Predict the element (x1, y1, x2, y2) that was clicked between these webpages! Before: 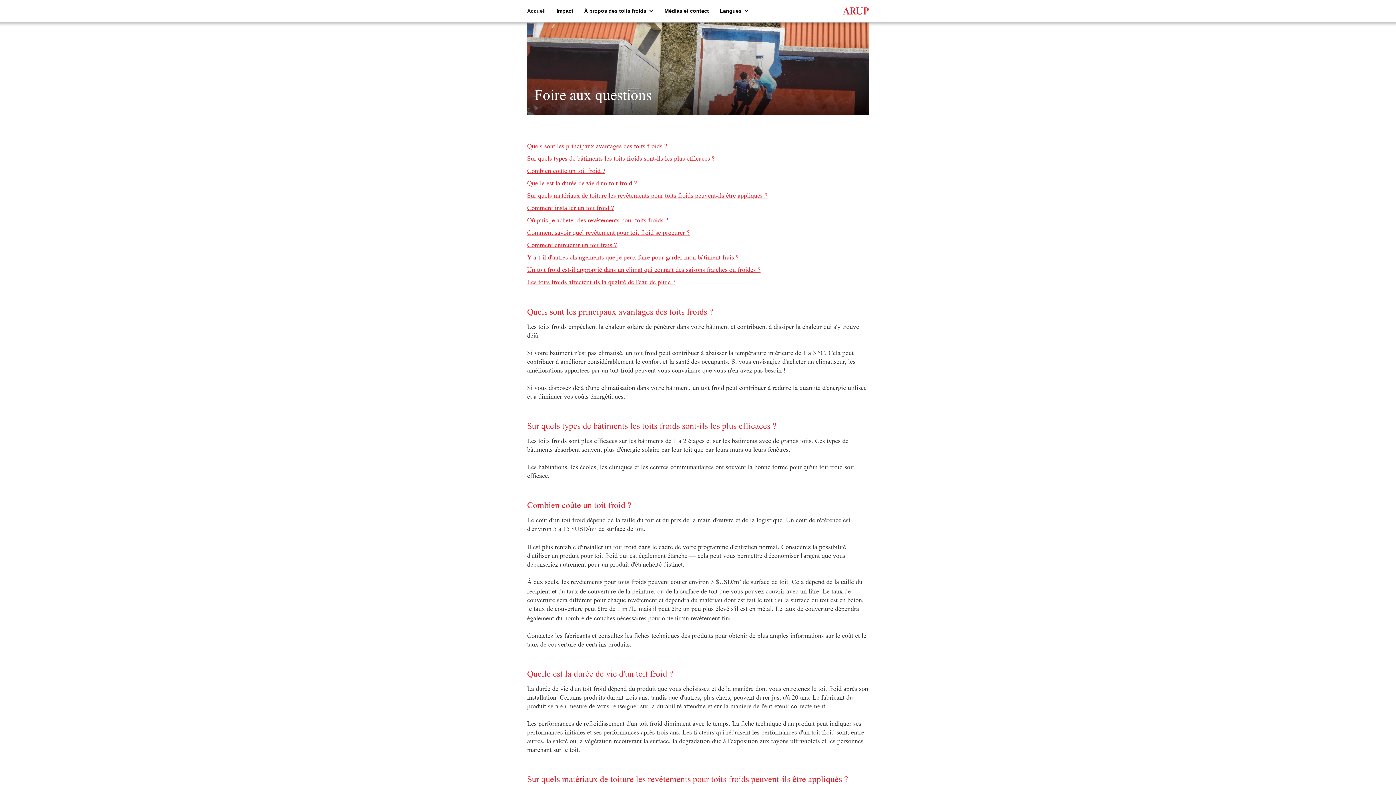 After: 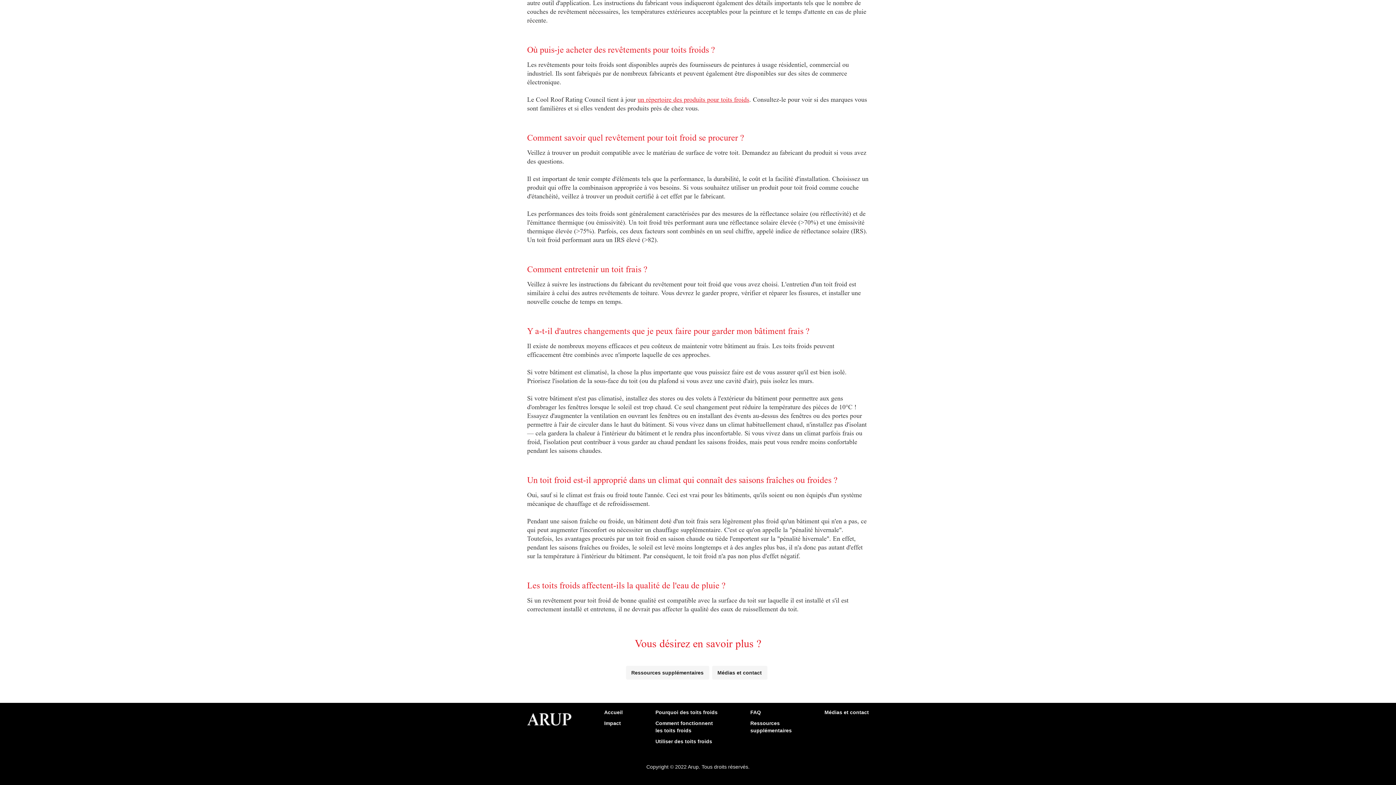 Action: label: Les toits froids affectent-ils la qualité de l'eau de pluie ? bbox: (527, 277, 869, 286)